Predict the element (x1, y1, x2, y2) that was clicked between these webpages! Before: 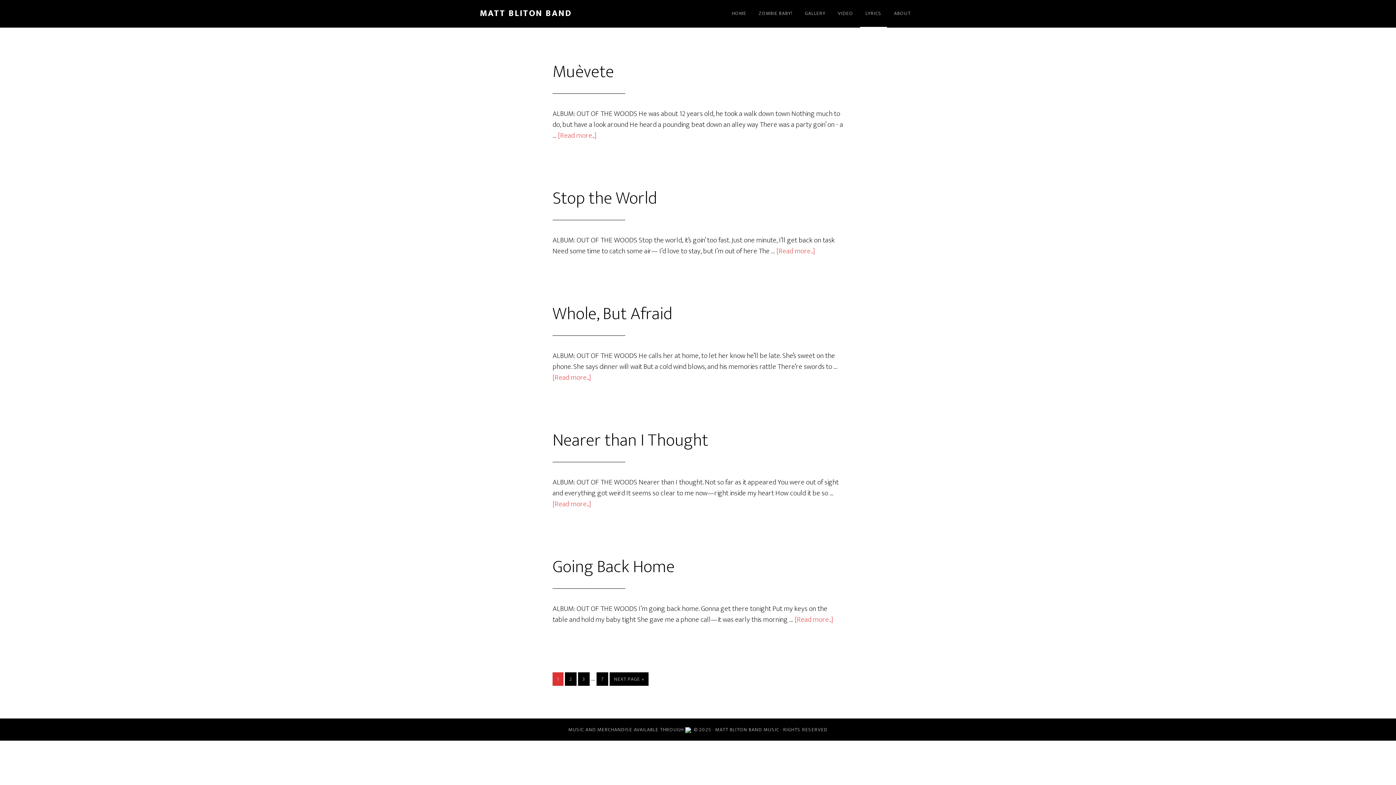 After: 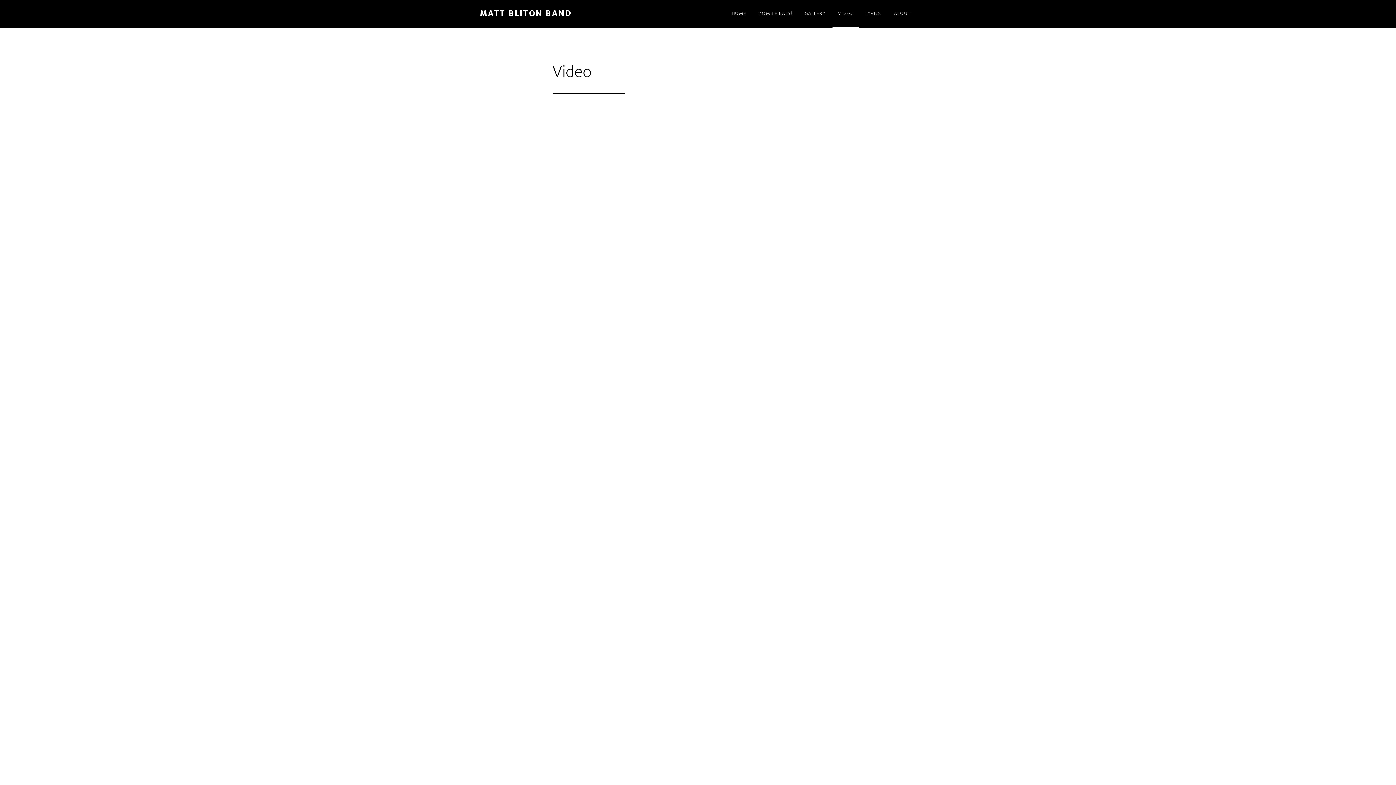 Action: label: VIDEO bbox: (832, 0, 858, 27)